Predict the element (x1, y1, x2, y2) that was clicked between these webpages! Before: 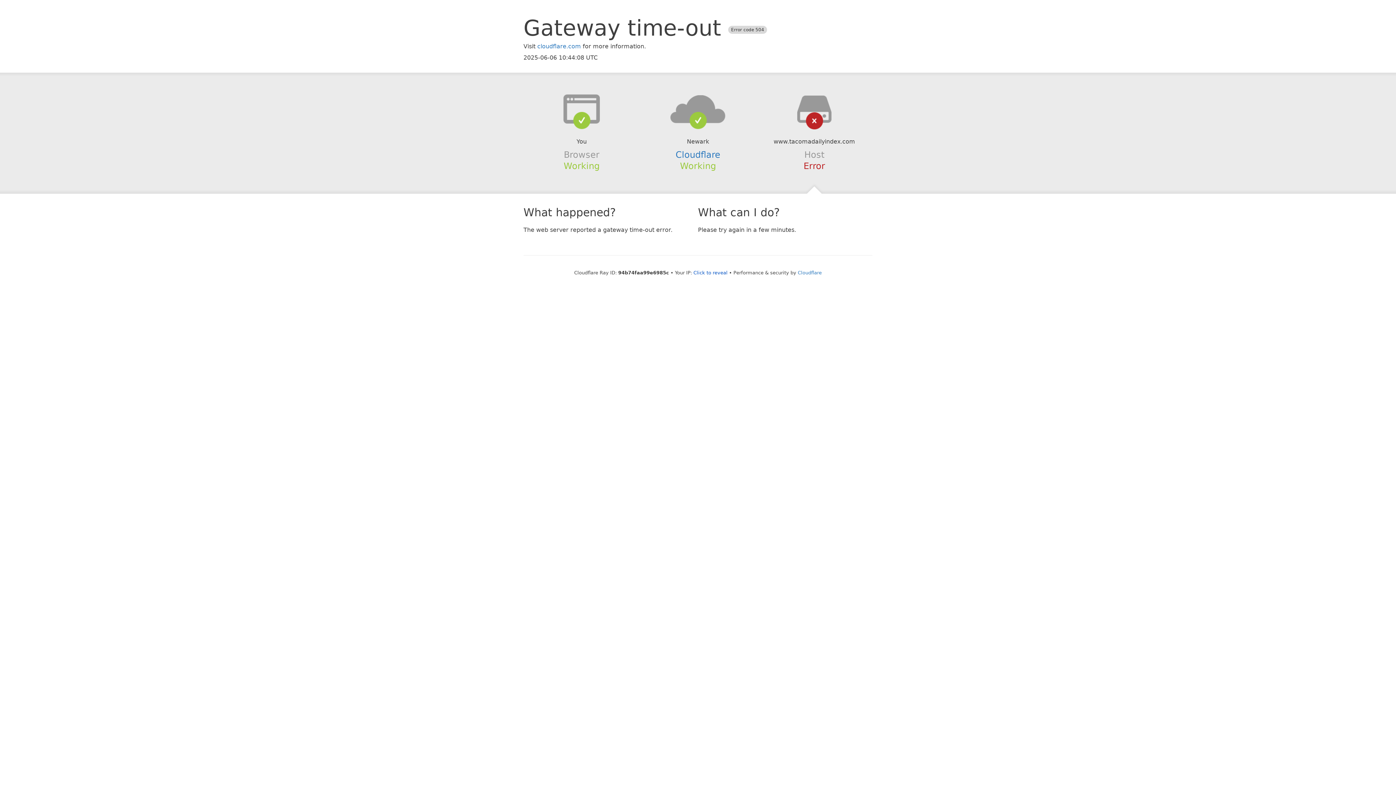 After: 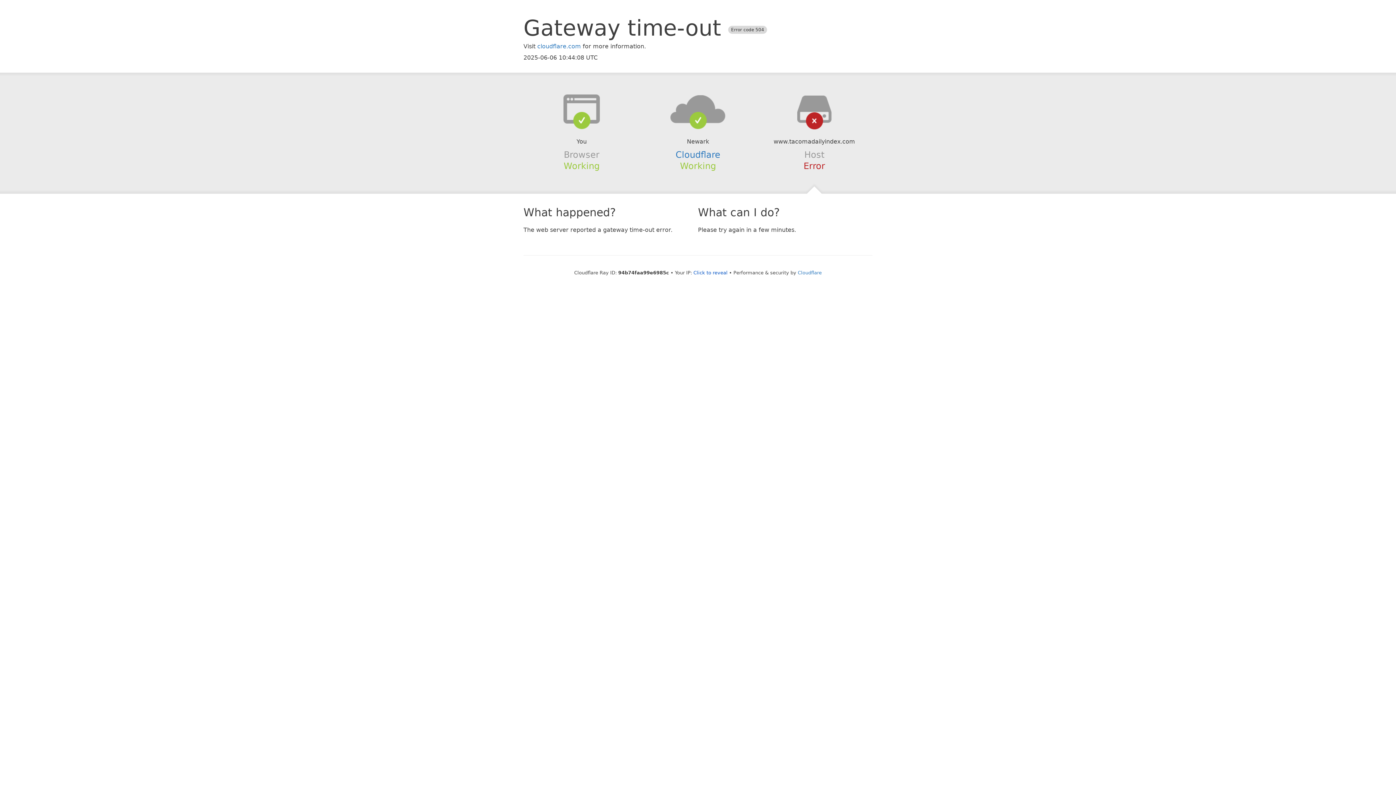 Action: bbox: (639, 94, 756, 123)